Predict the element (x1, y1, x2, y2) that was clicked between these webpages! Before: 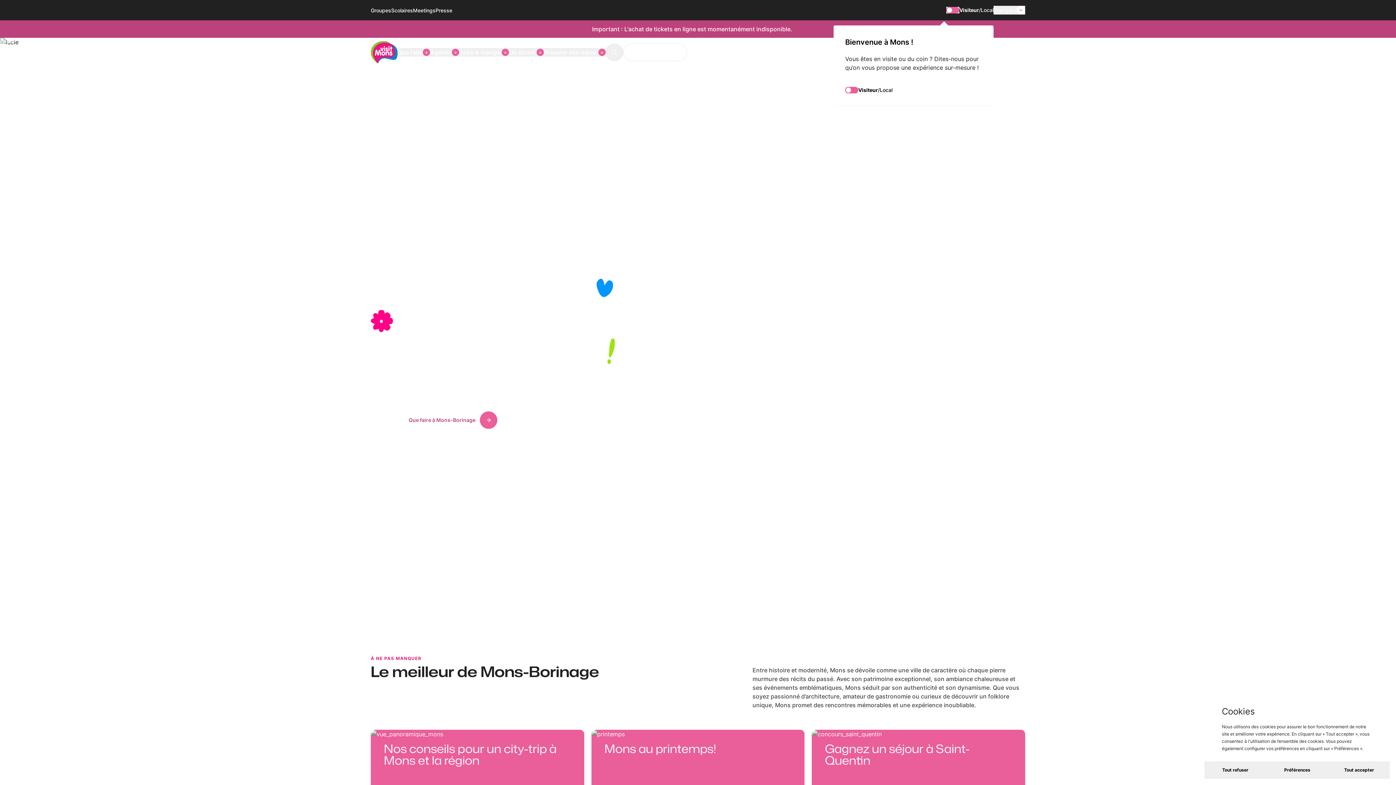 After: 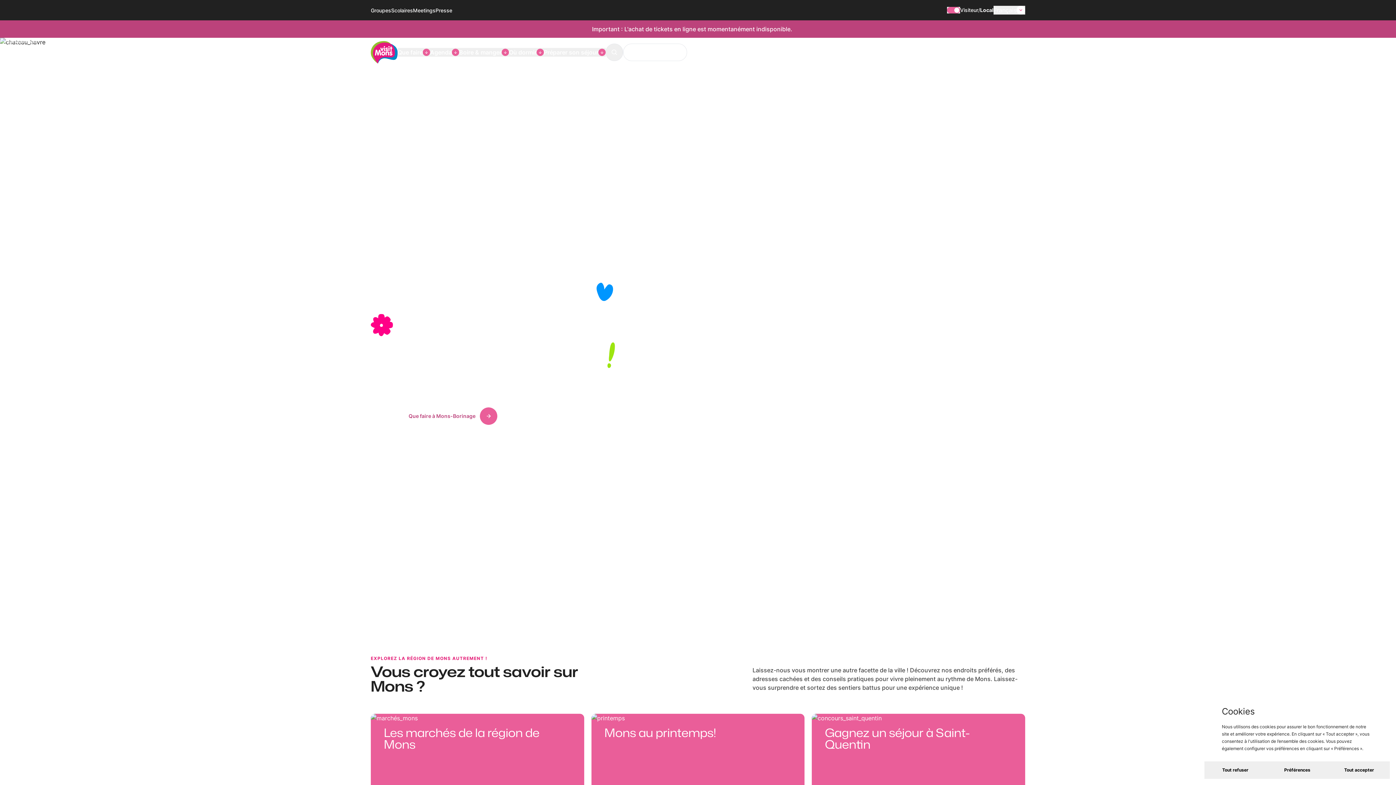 Action: bbox: (845, 86, 858, 93)